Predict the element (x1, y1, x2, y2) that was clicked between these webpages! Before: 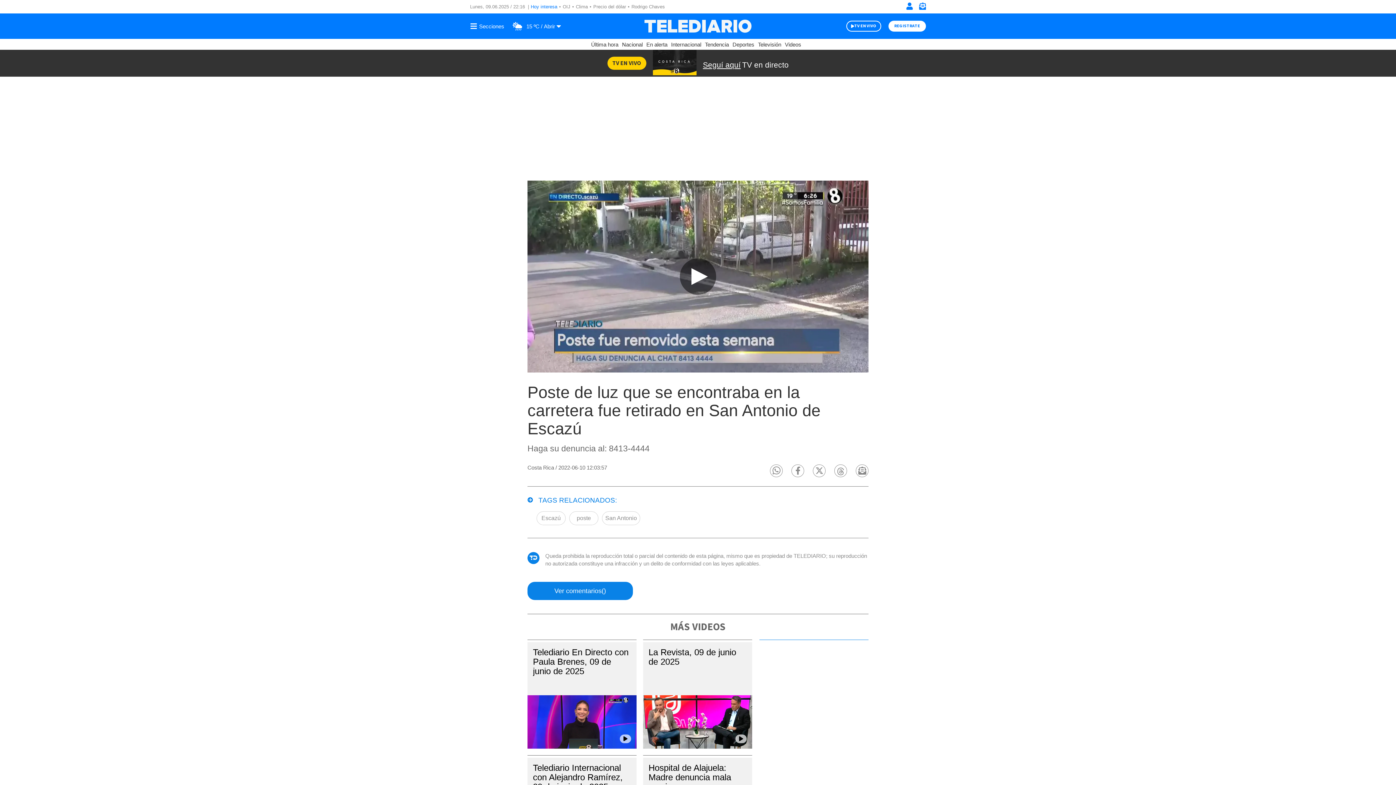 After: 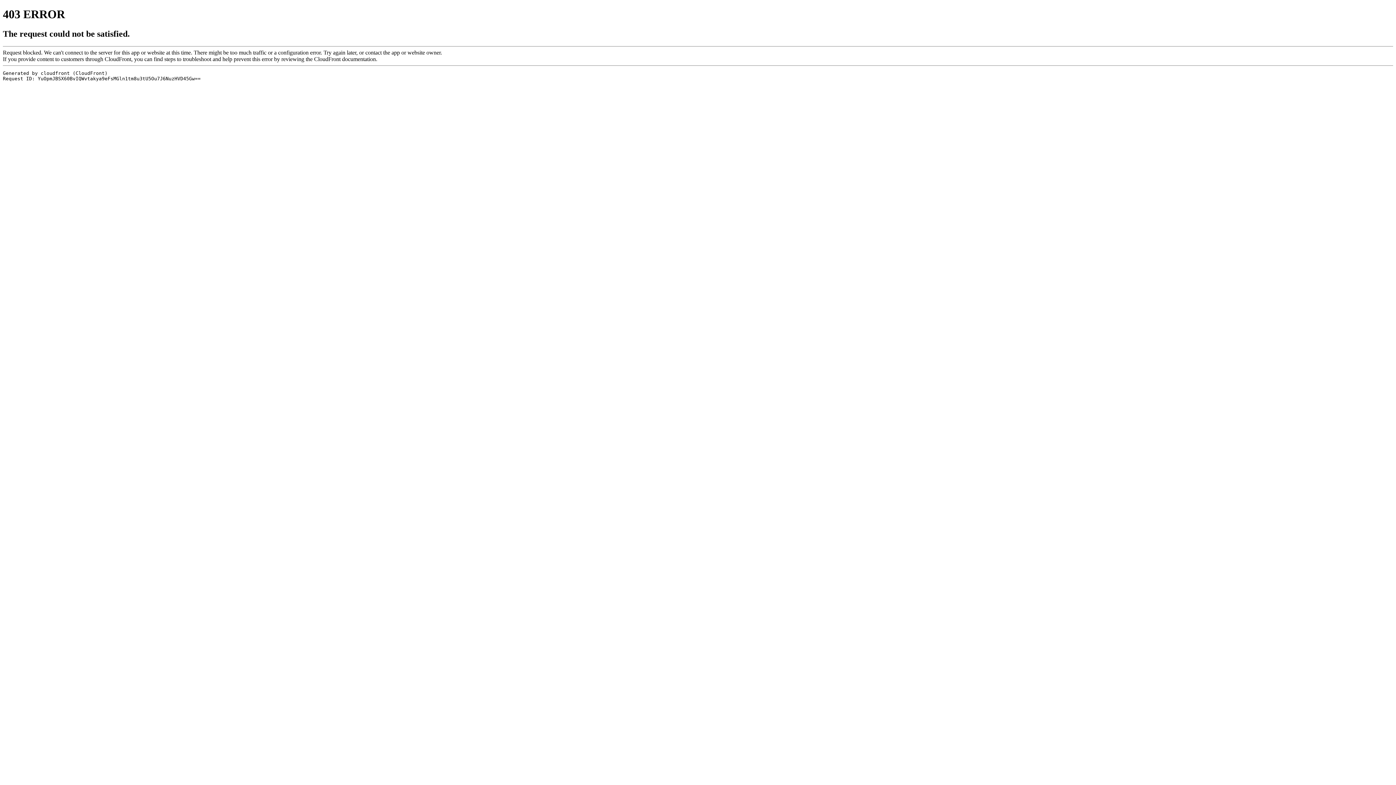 Action: label: TV EN VIVO bbox: (854, 22, 876, 29)